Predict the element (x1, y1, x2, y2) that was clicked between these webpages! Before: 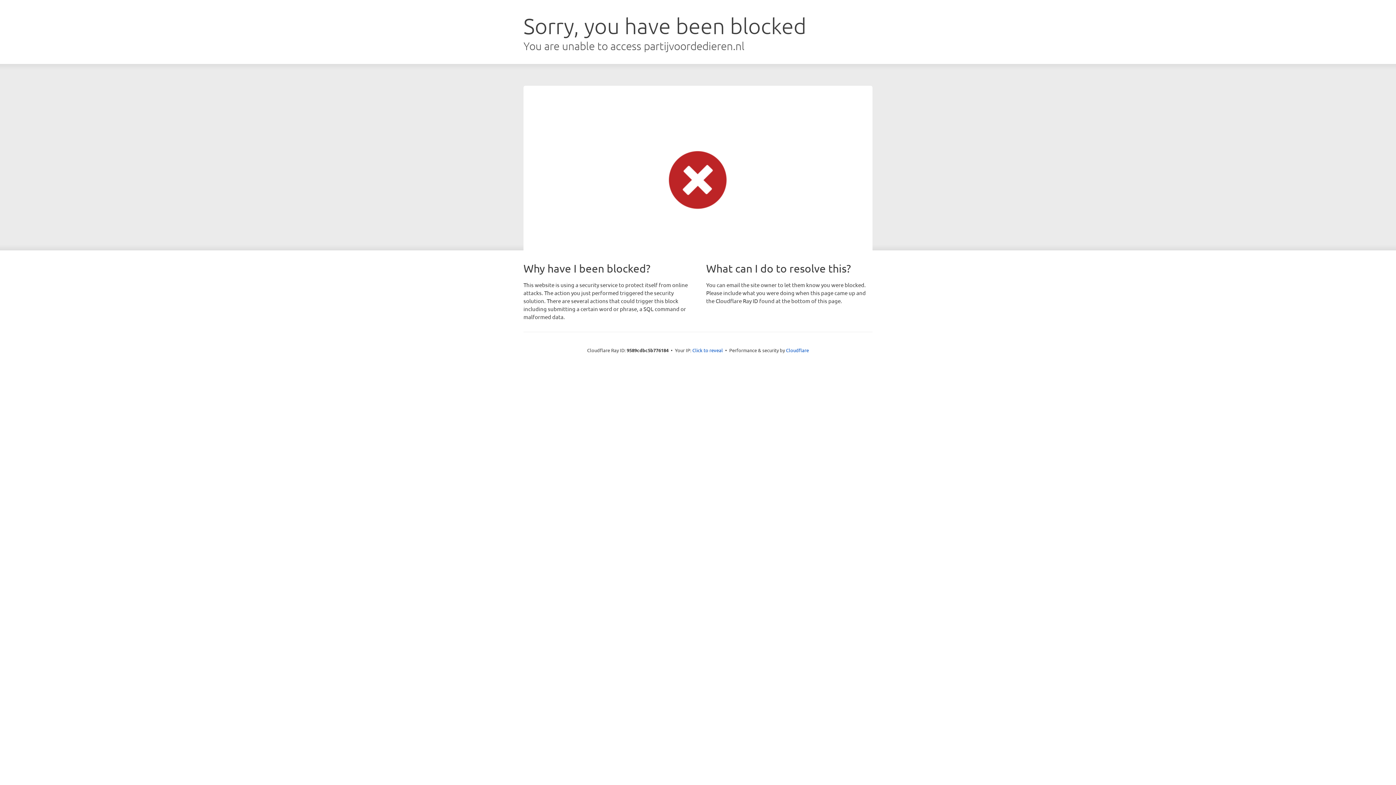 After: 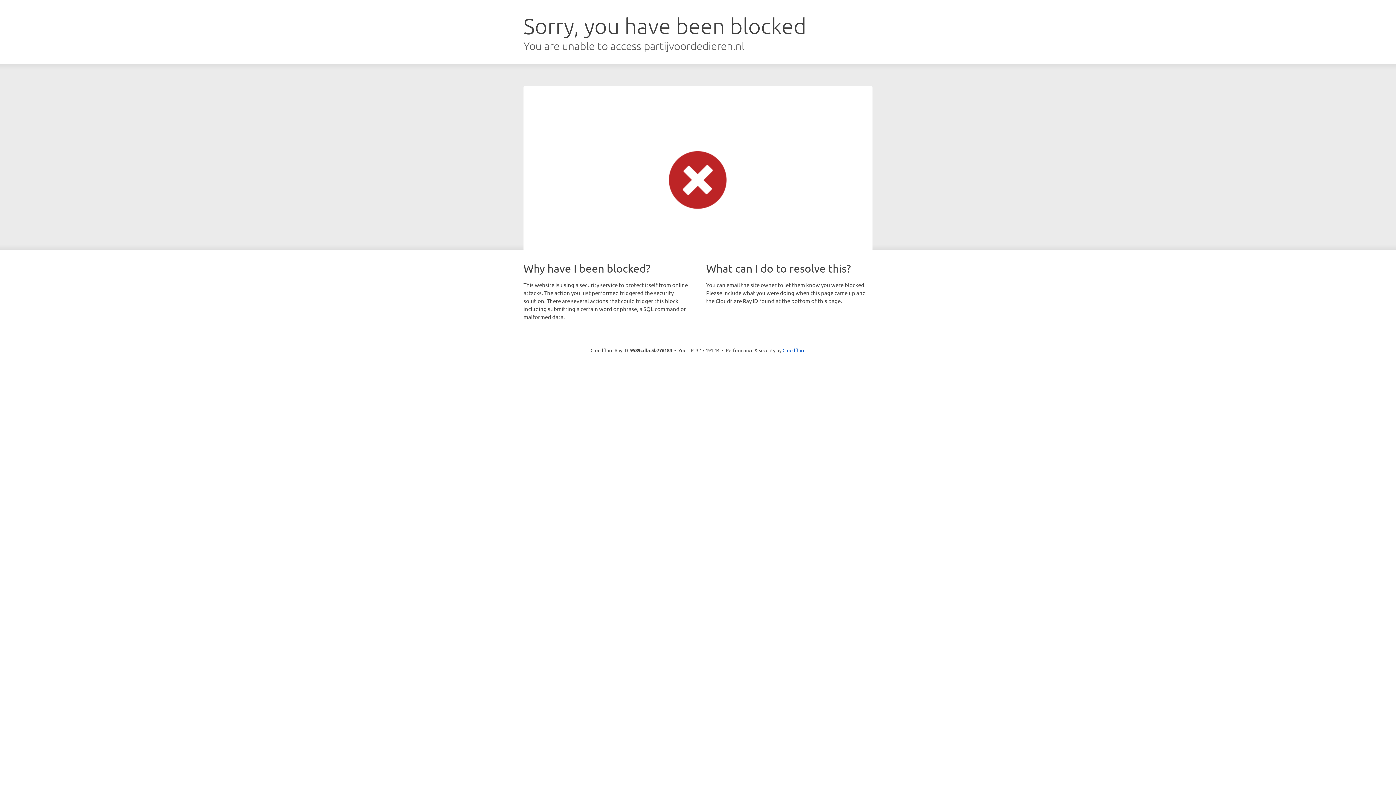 Action: bbox: (692, 346, 723, 353) label: Click to reveal